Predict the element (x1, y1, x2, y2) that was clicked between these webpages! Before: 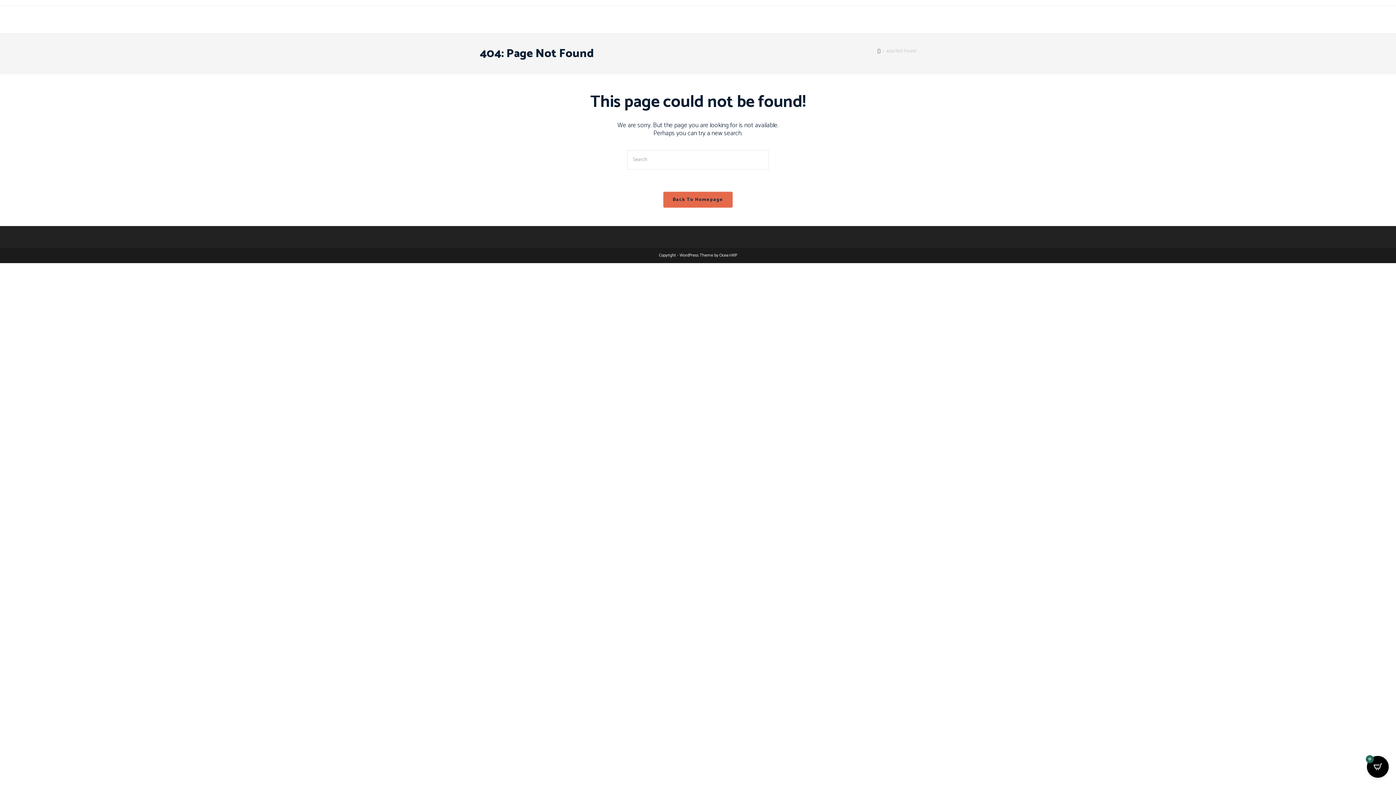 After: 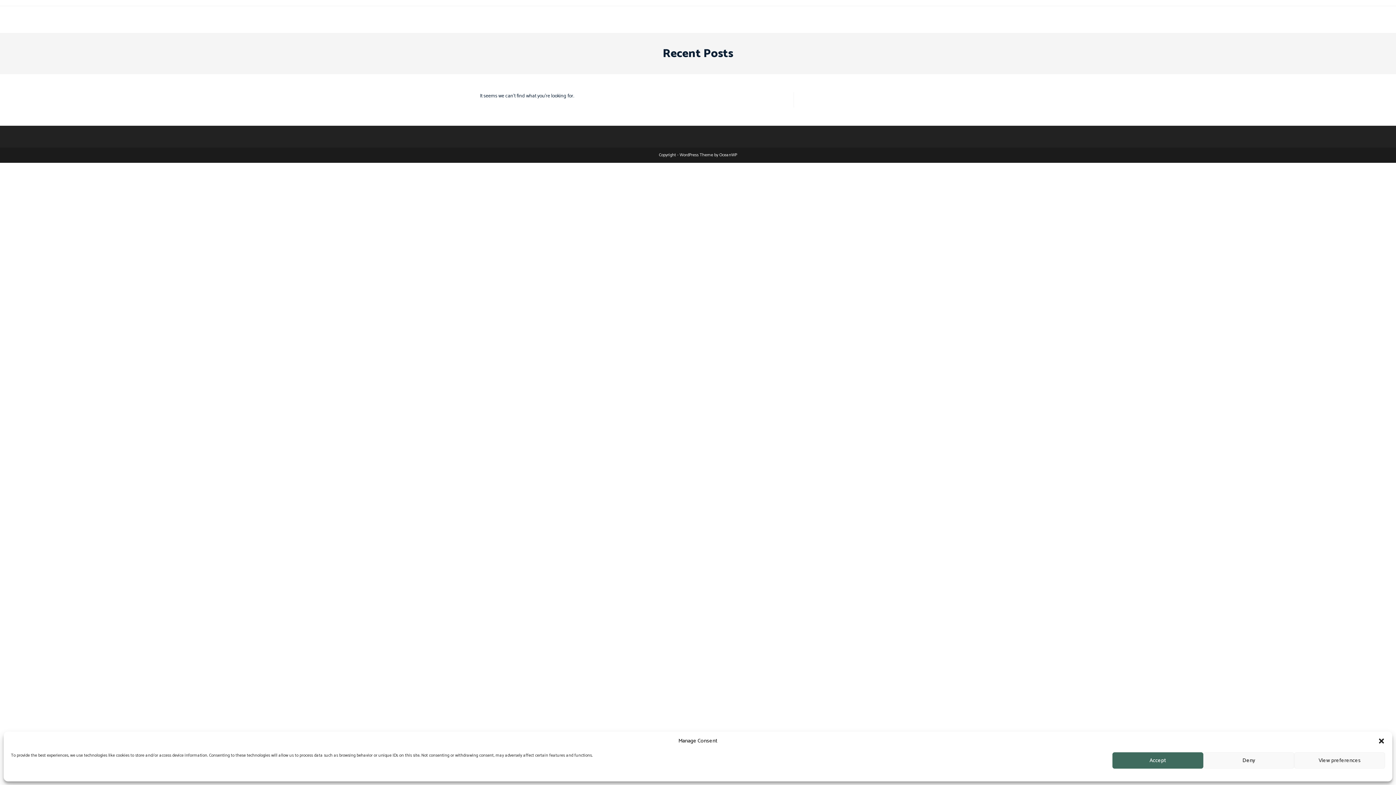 Action: label: Back To Homepage bbox: (663, 191, 733, 208)